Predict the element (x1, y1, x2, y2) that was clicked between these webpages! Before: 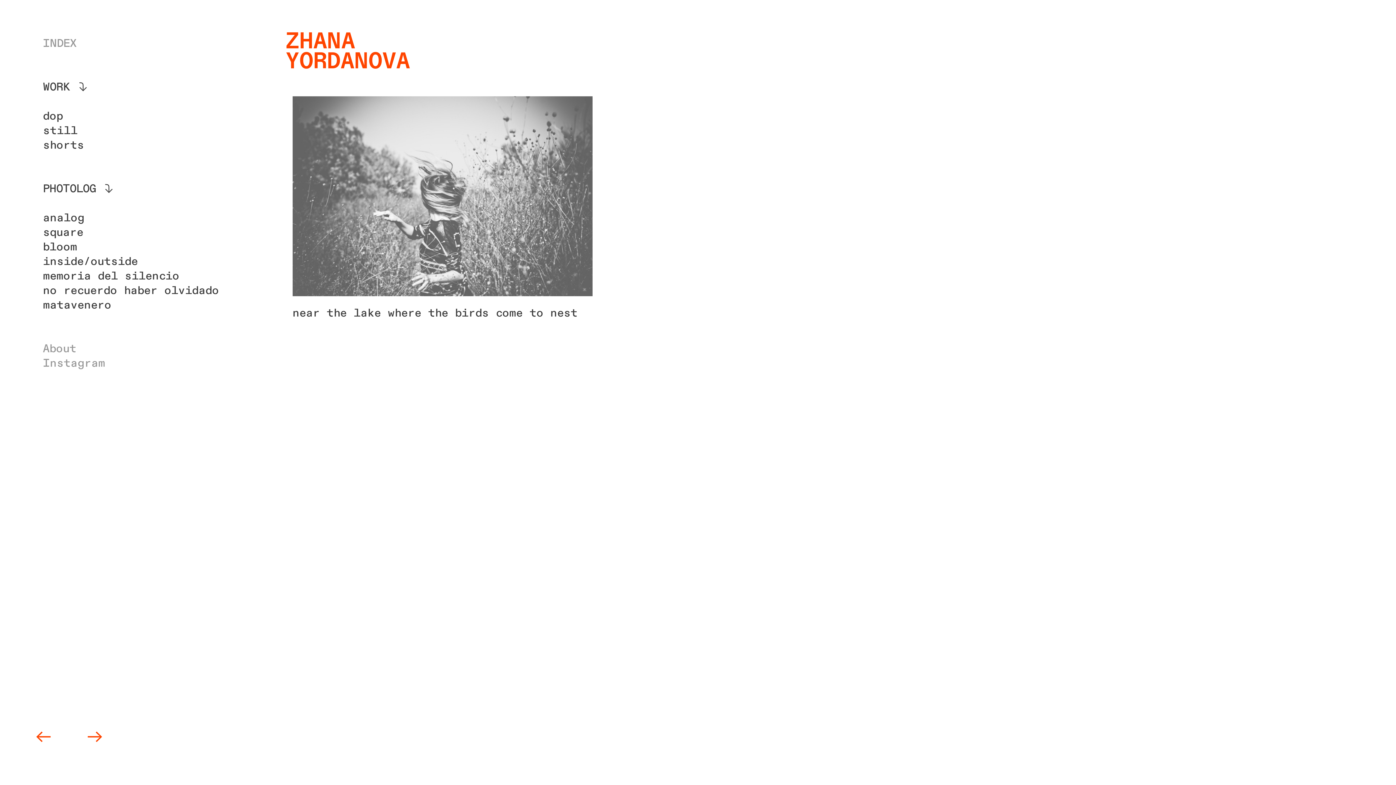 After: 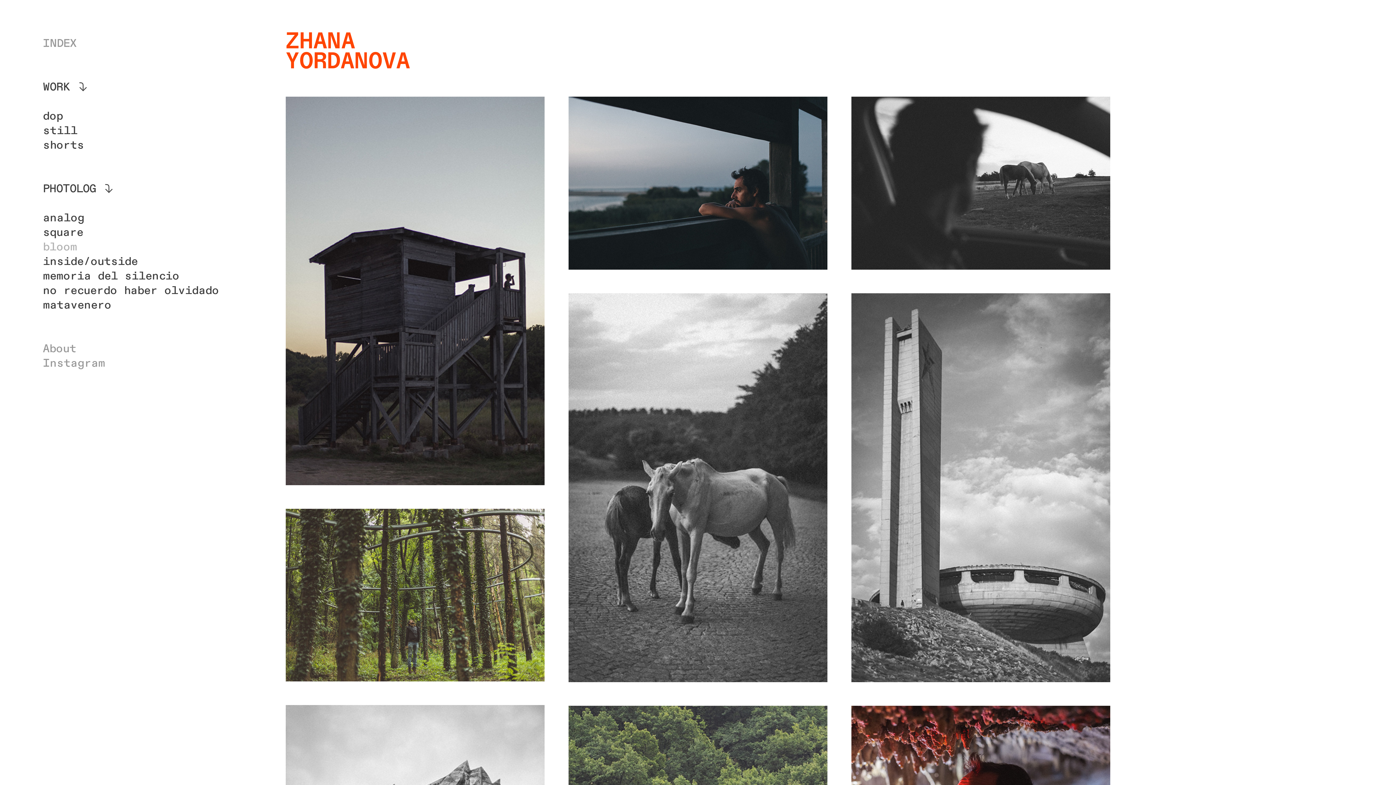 Action: bbox: (42, 239, 77, 254) label: bloom